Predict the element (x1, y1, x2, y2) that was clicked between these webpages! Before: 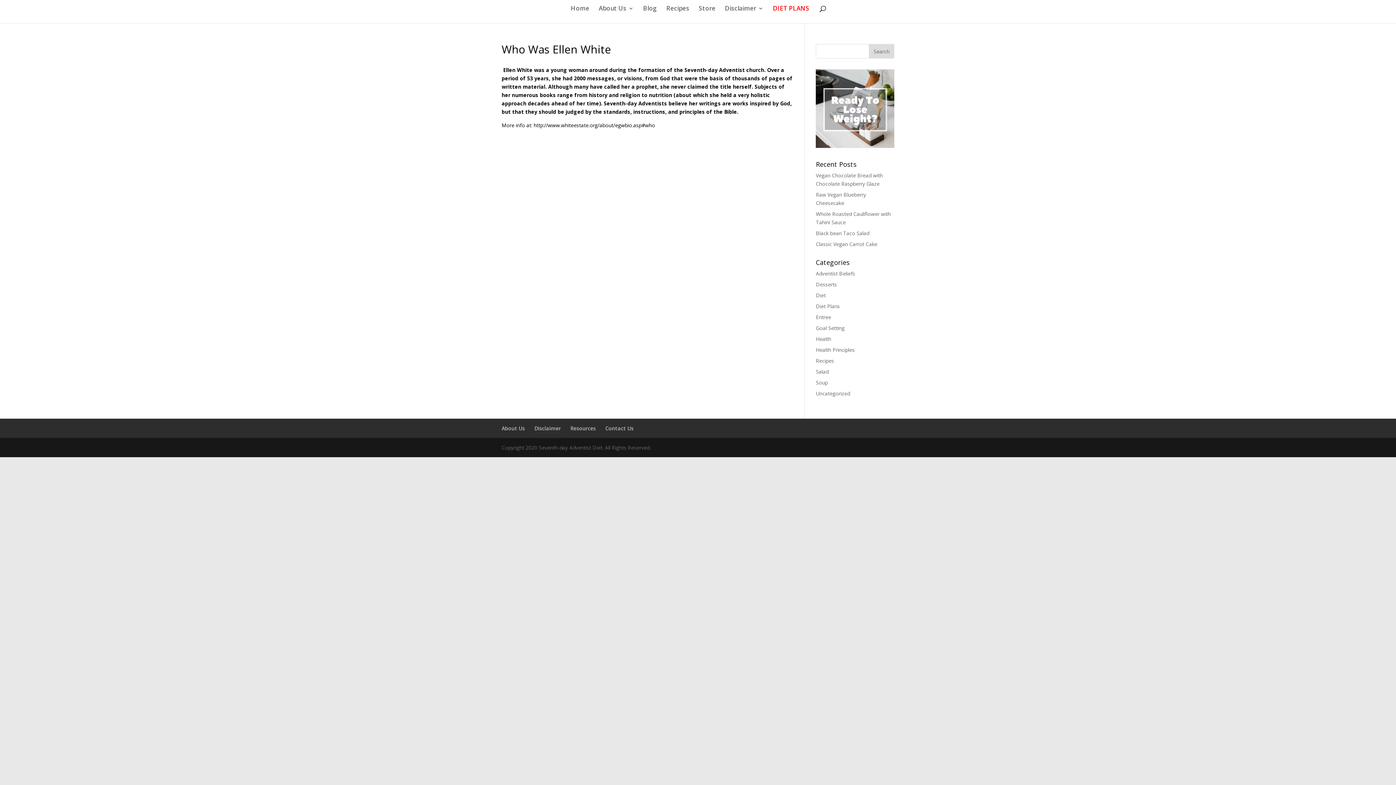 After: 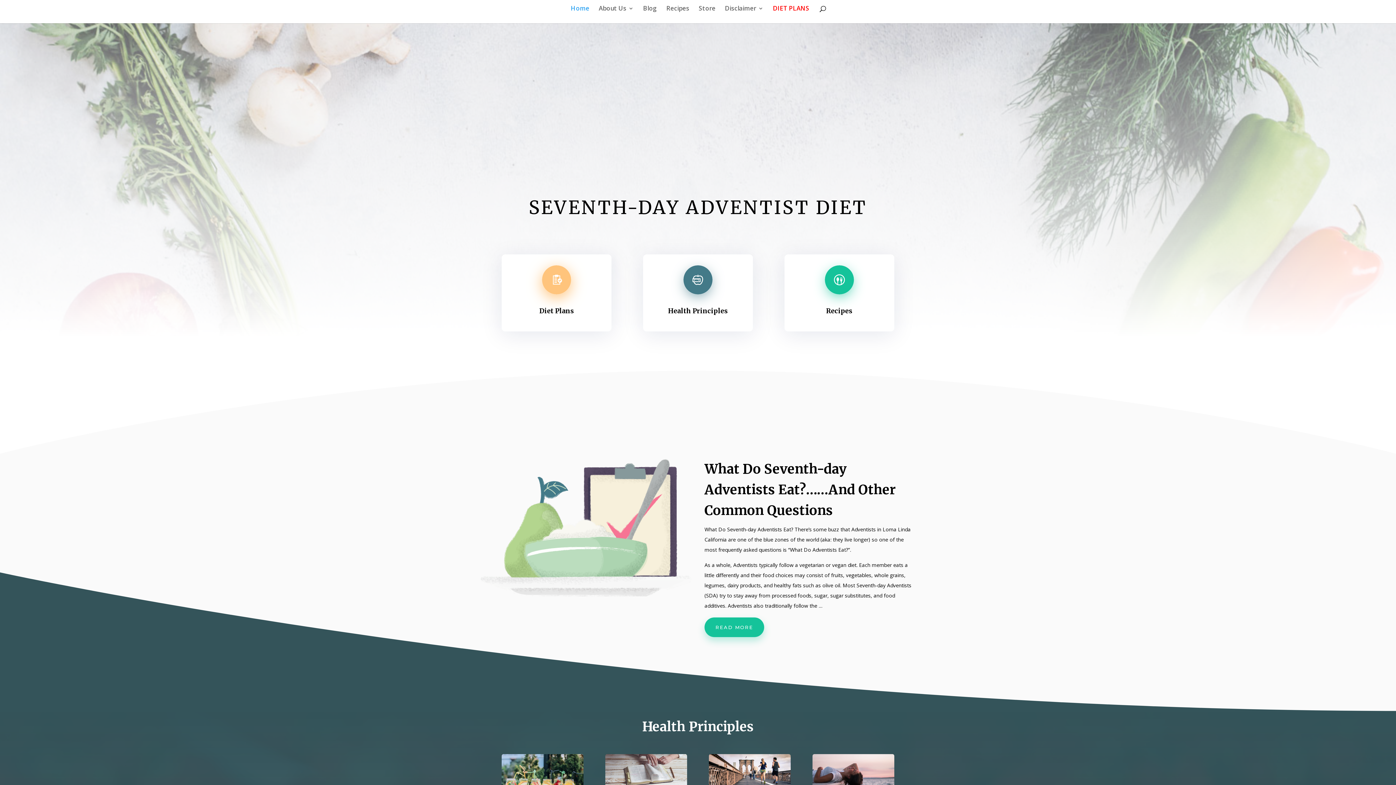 Action: bbox: (570, 5, 589, 23) label: Home